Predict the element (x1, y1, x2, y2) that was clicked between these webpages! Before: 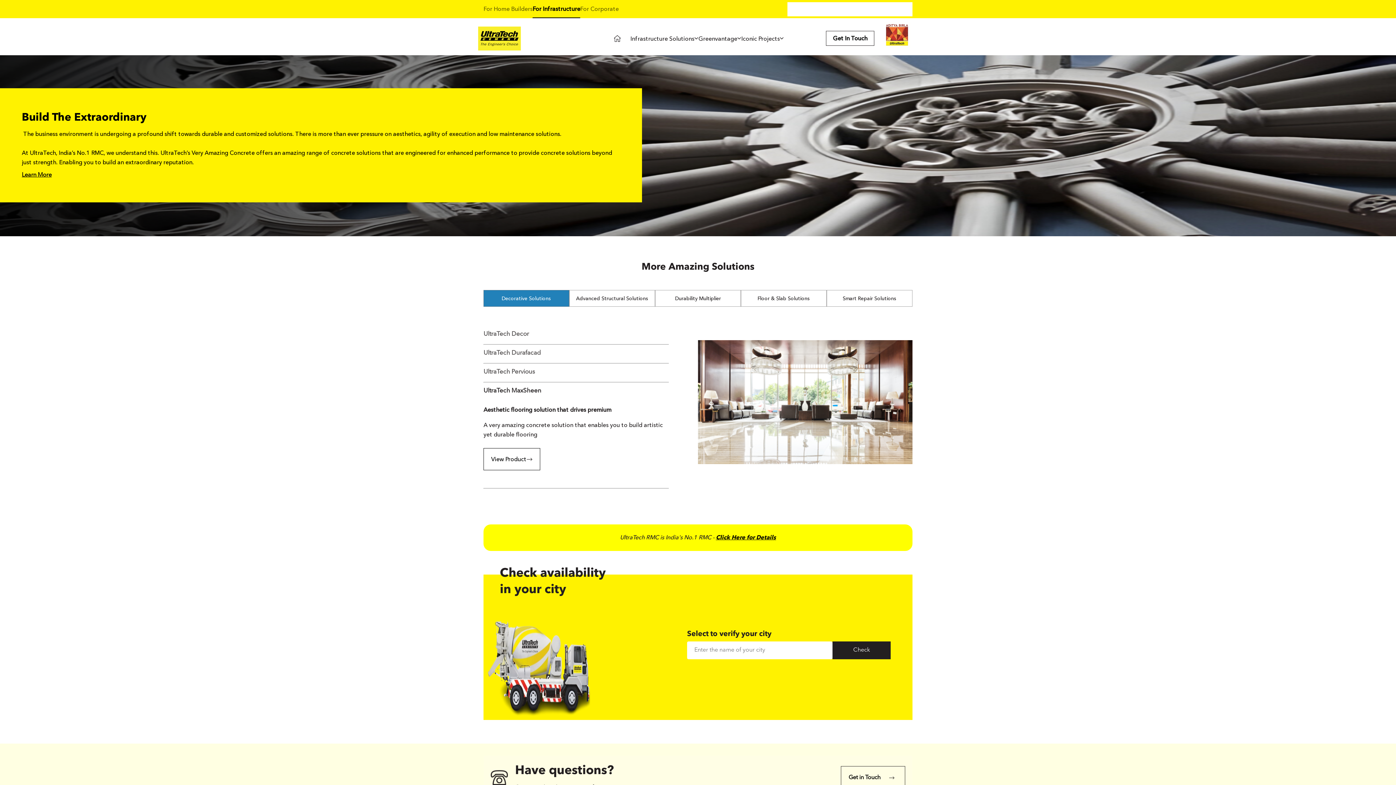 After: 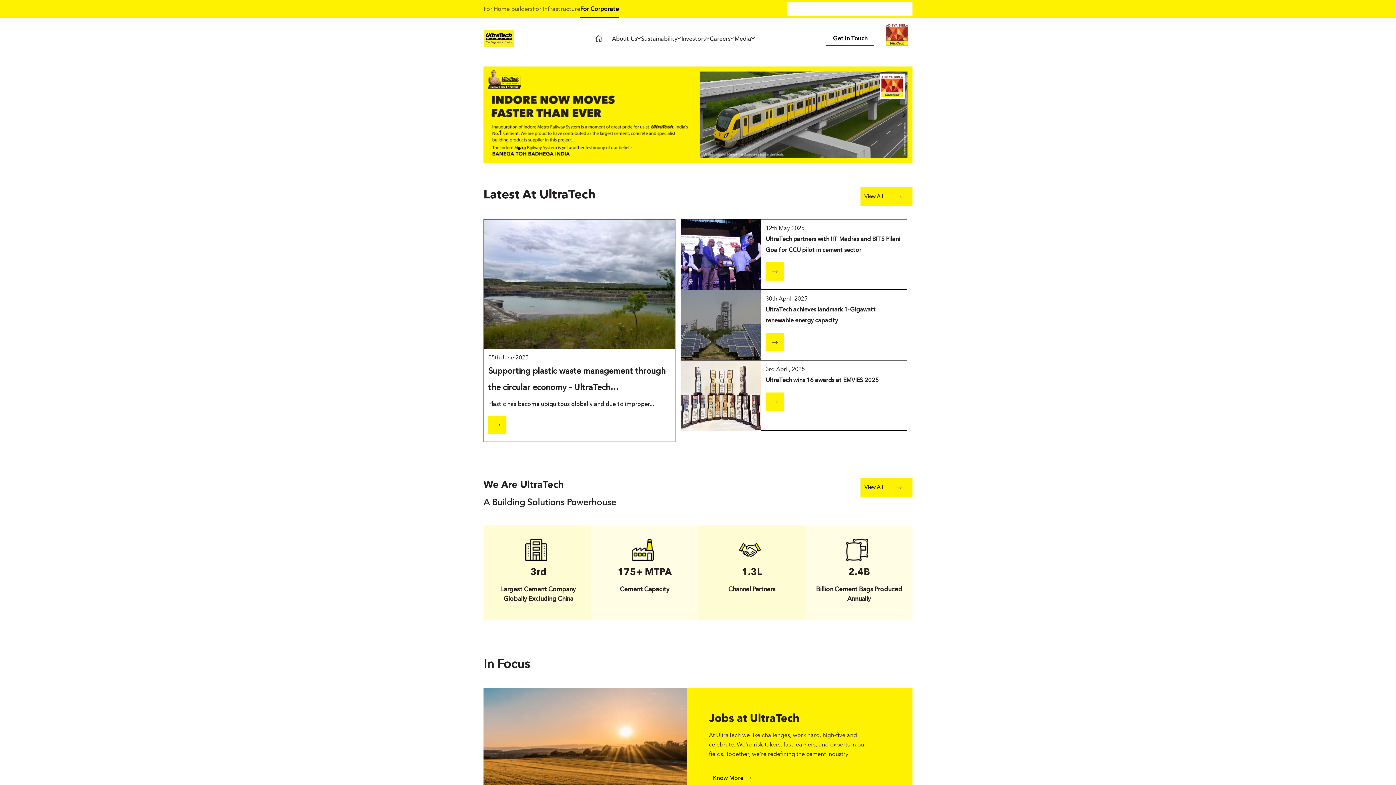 Action: label: For Corporate bbox: (580, 0, 618, 18)